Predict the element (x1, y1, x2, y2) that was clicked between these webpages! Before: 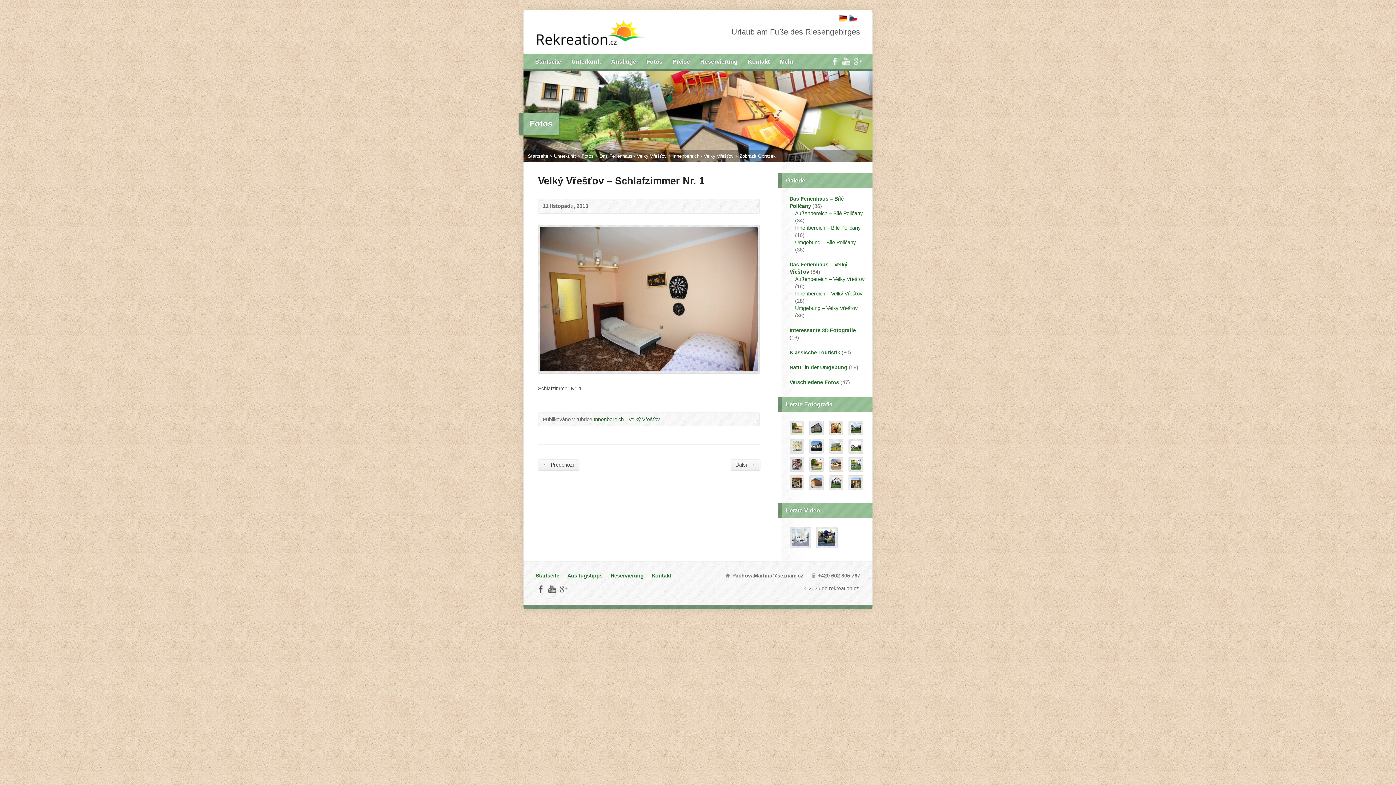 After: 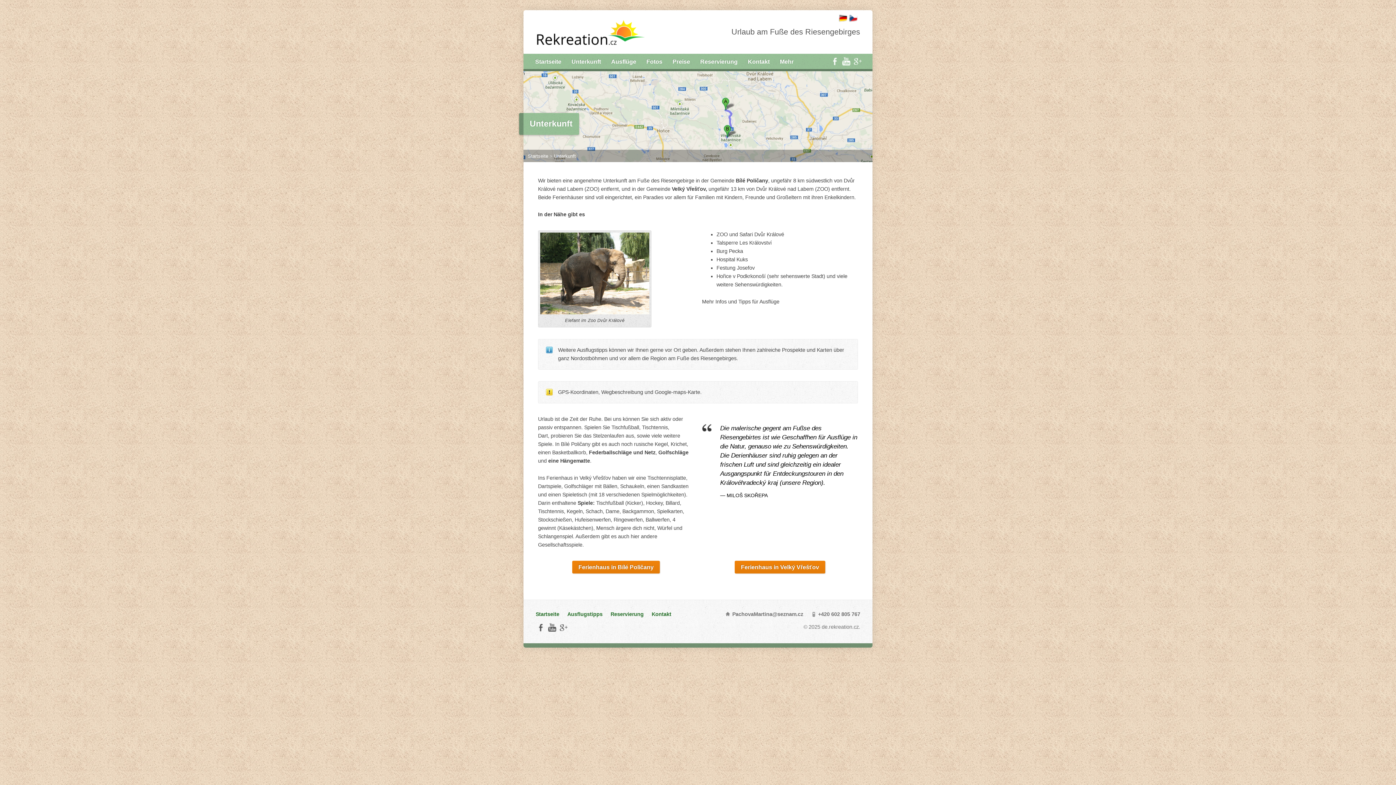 Action: label: Unterkunft bbox: (554, 153, 576, 158)